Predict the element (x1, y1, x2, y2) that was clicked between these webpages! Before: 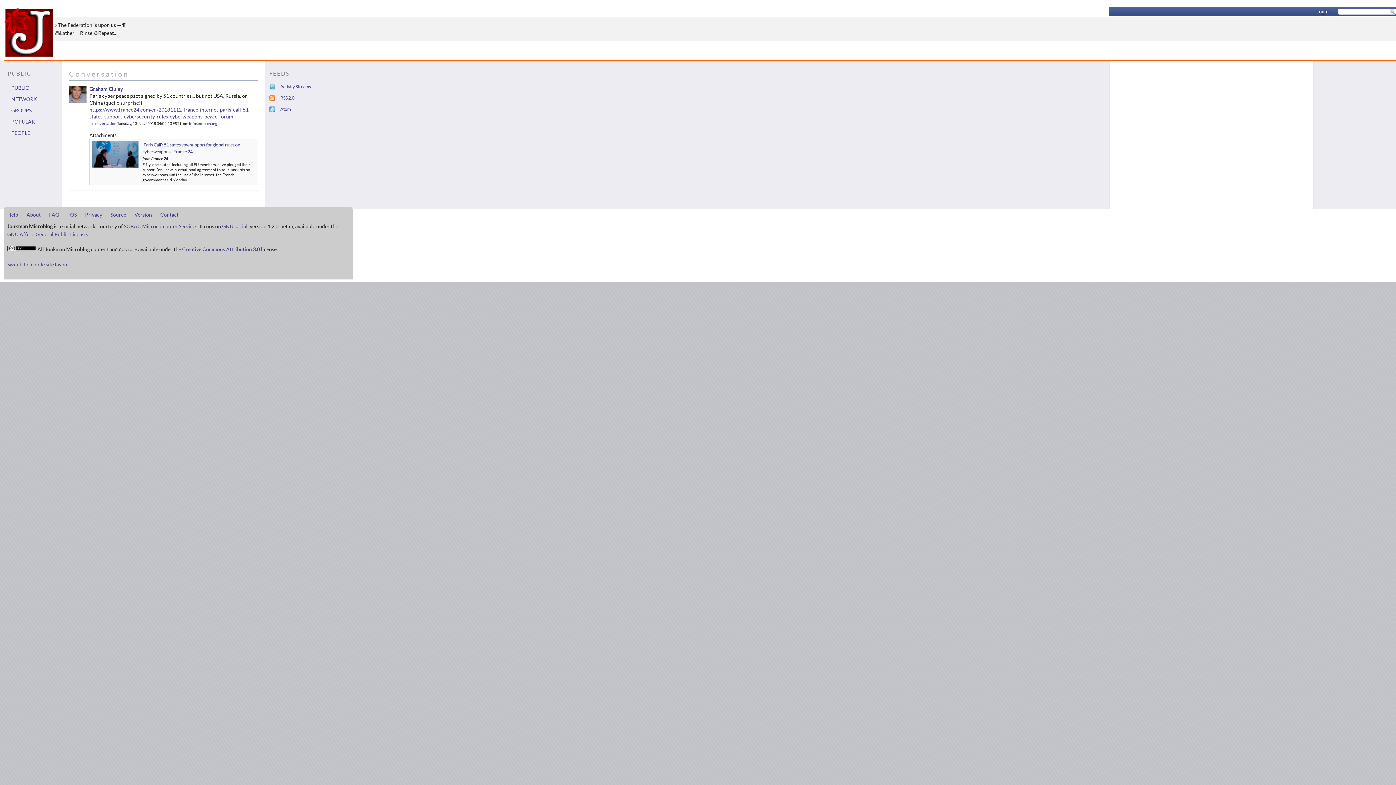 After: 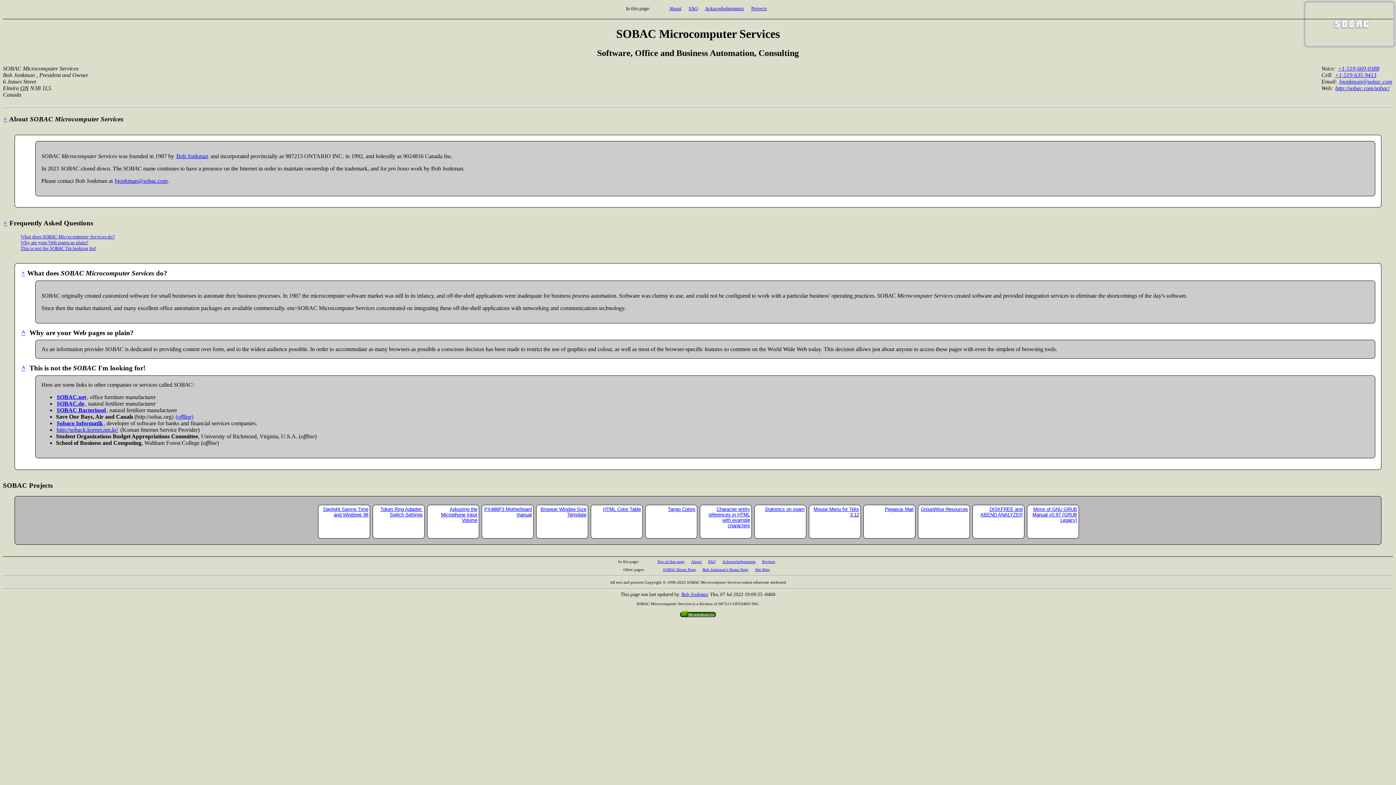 Action: bbox: (124, 223, 197, 229) label: SOBAC Microcomputer Services